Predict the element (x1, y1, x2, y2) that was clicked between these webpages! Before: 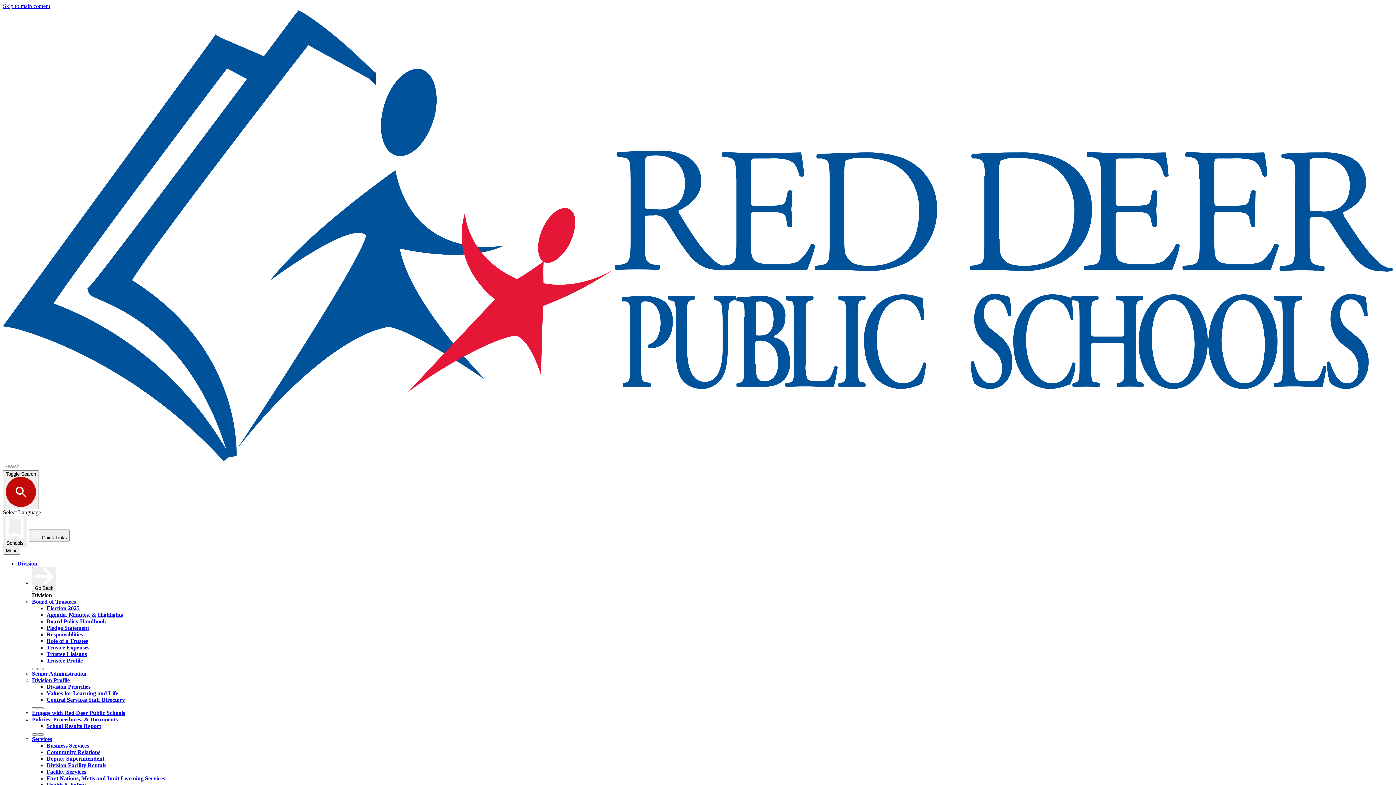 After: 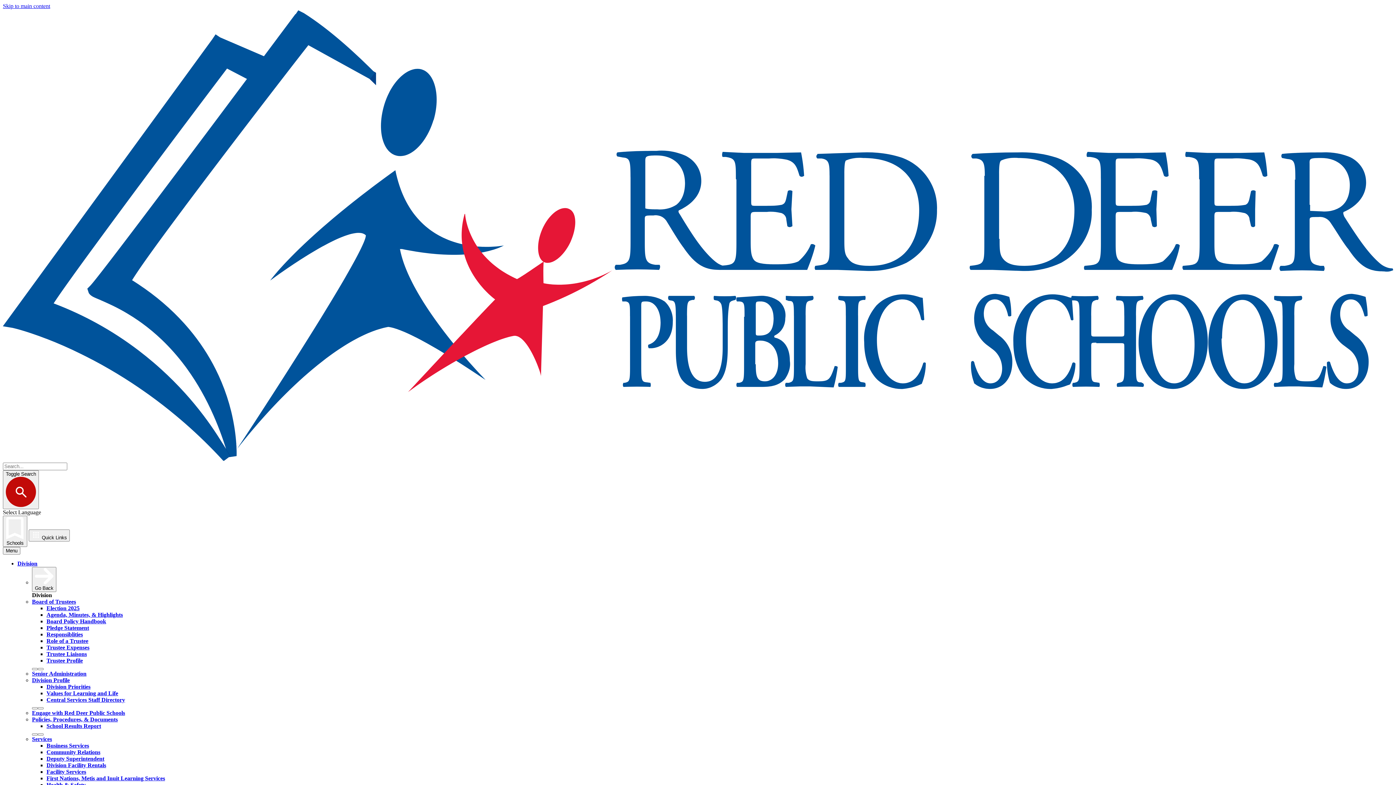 Action: bbox: (46, 631, 82, 637) label: Responsiblities